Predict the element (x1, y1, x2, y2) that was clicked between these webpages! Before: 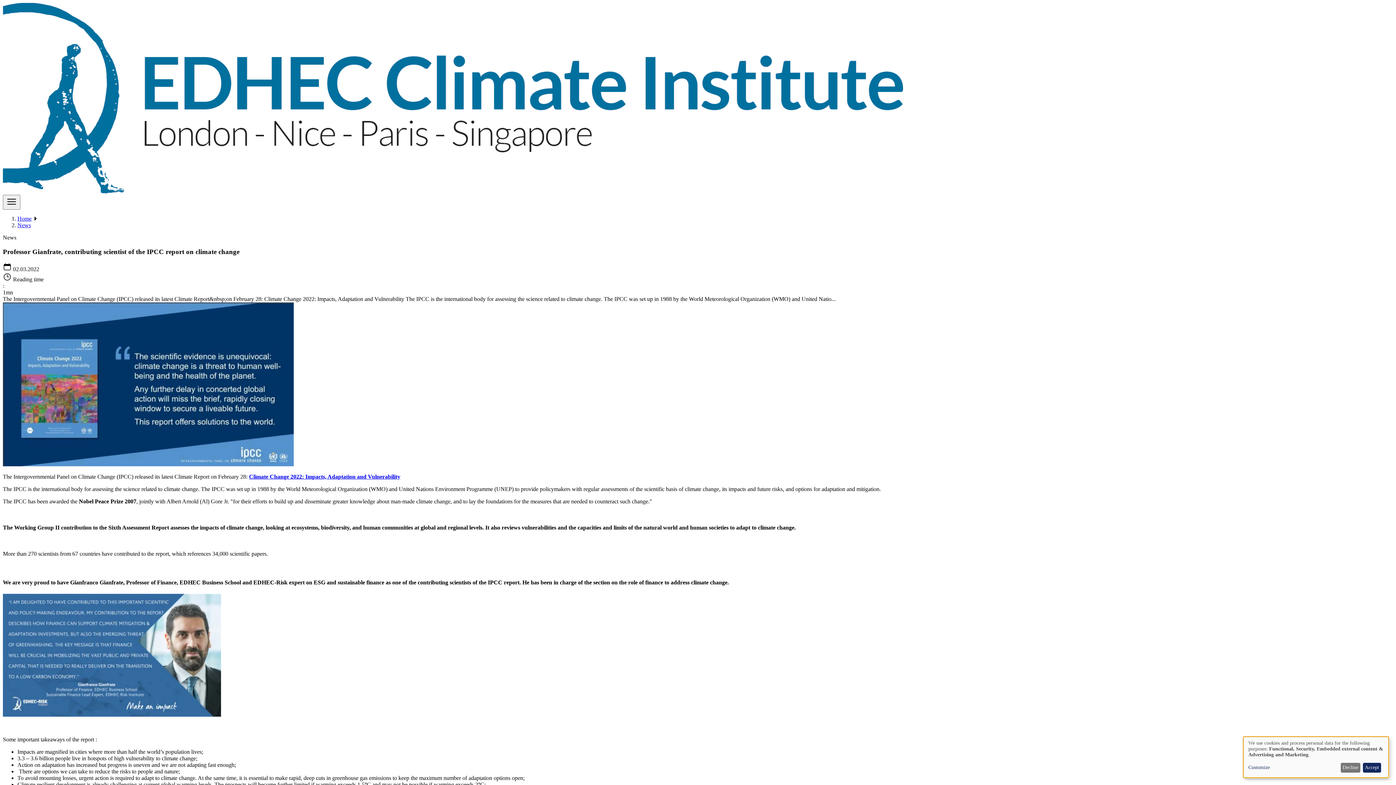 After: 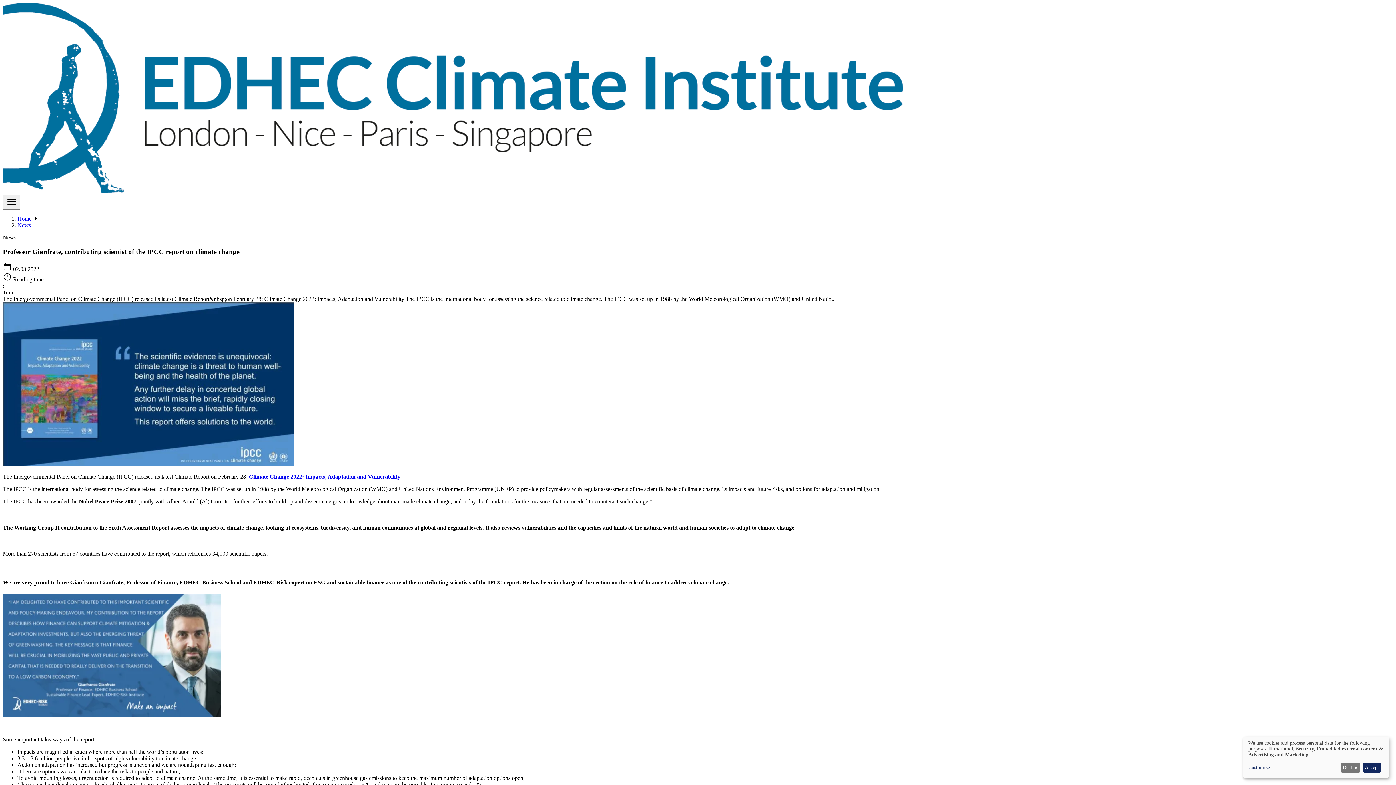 Action: bbox: (249, 473, 400, 480) label: Climate Change 2022: Impacts, Adaptation and Vulnerability